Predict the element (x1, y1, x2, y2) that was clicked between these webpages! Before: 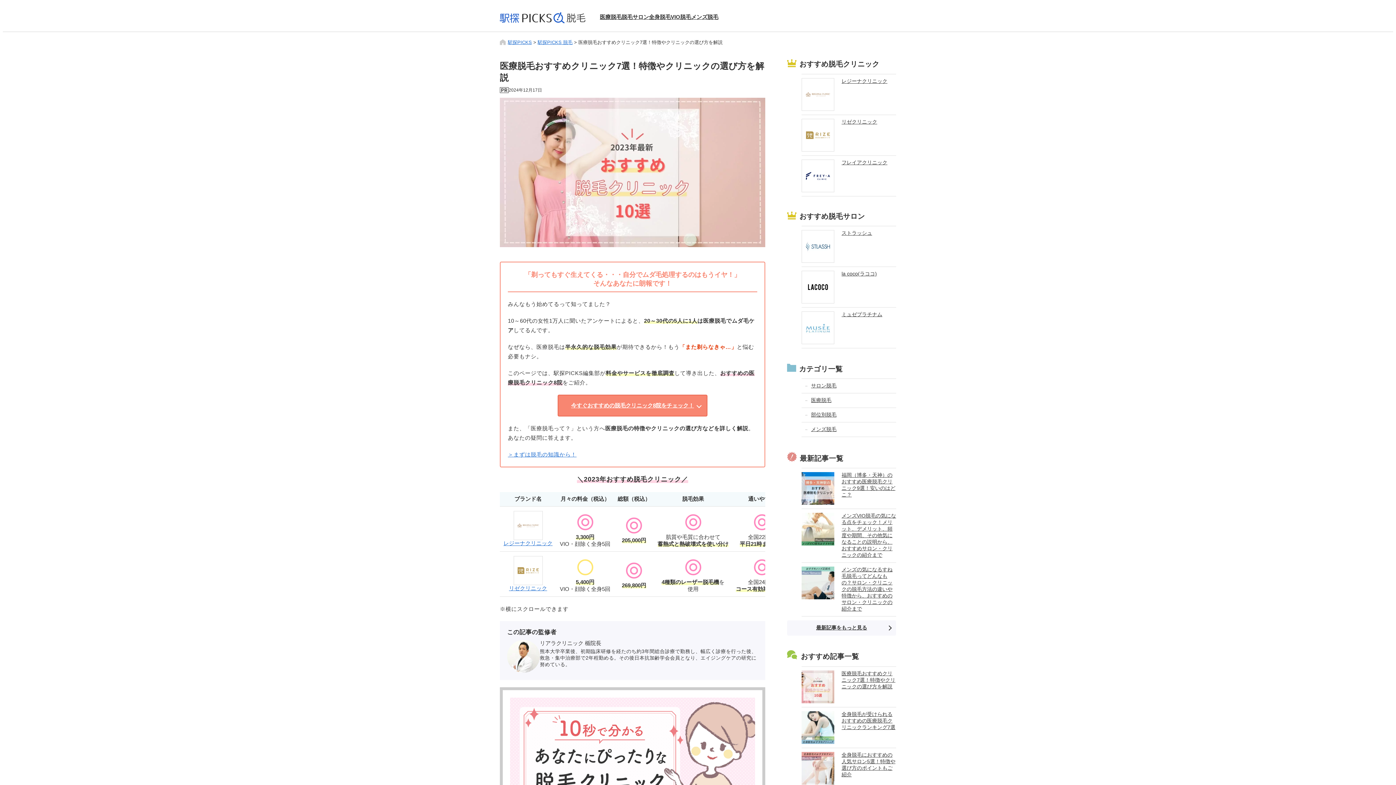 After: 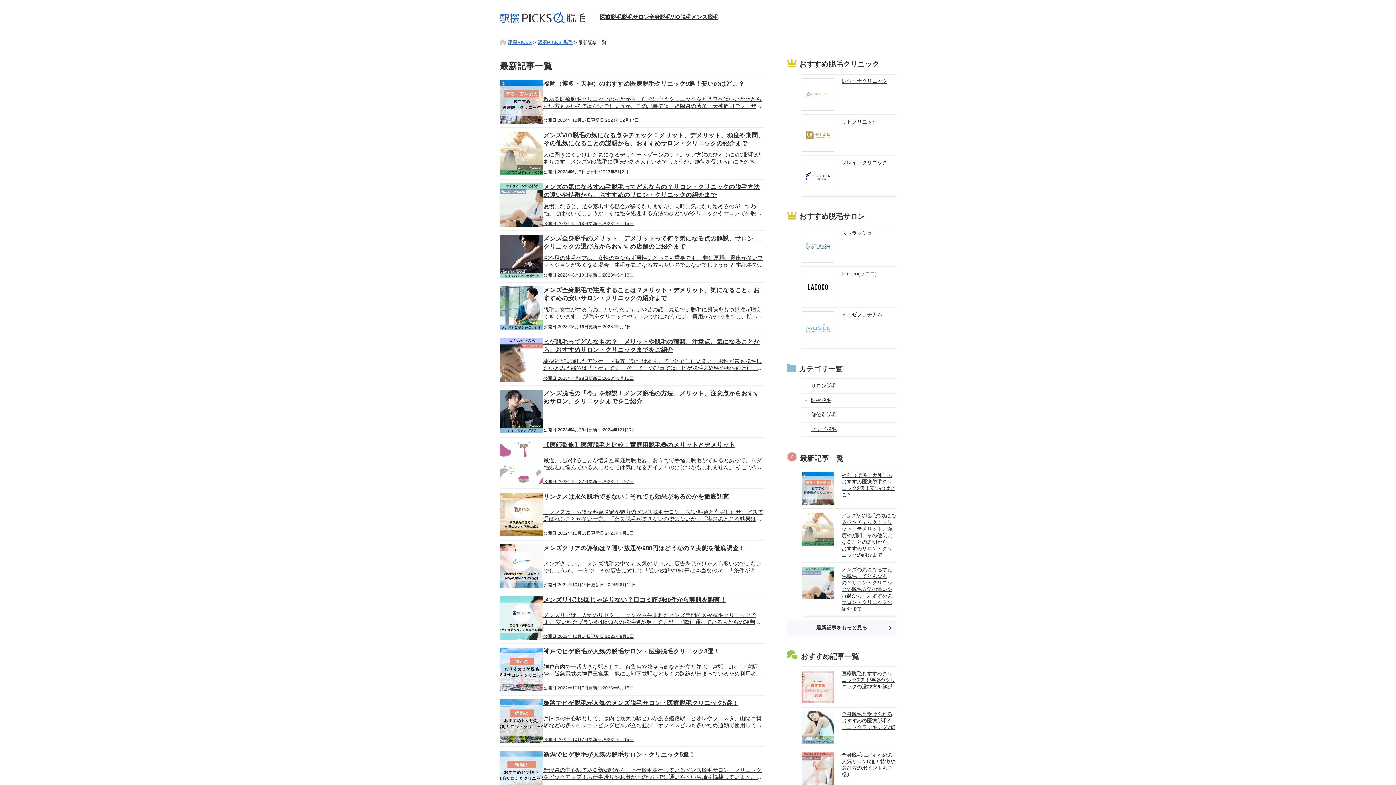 Action: label: 最新記事をもっと見る bbox: (787, 620, 896, 636)